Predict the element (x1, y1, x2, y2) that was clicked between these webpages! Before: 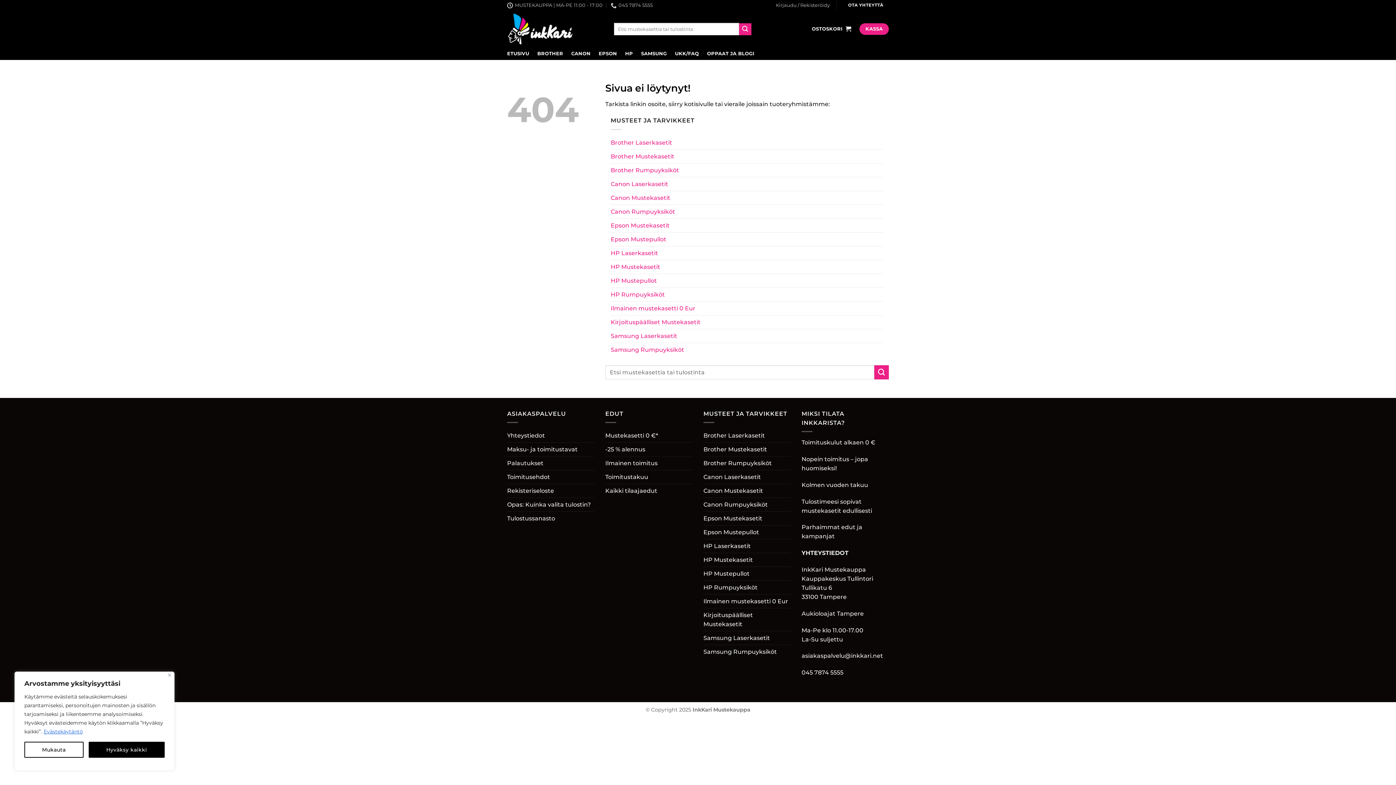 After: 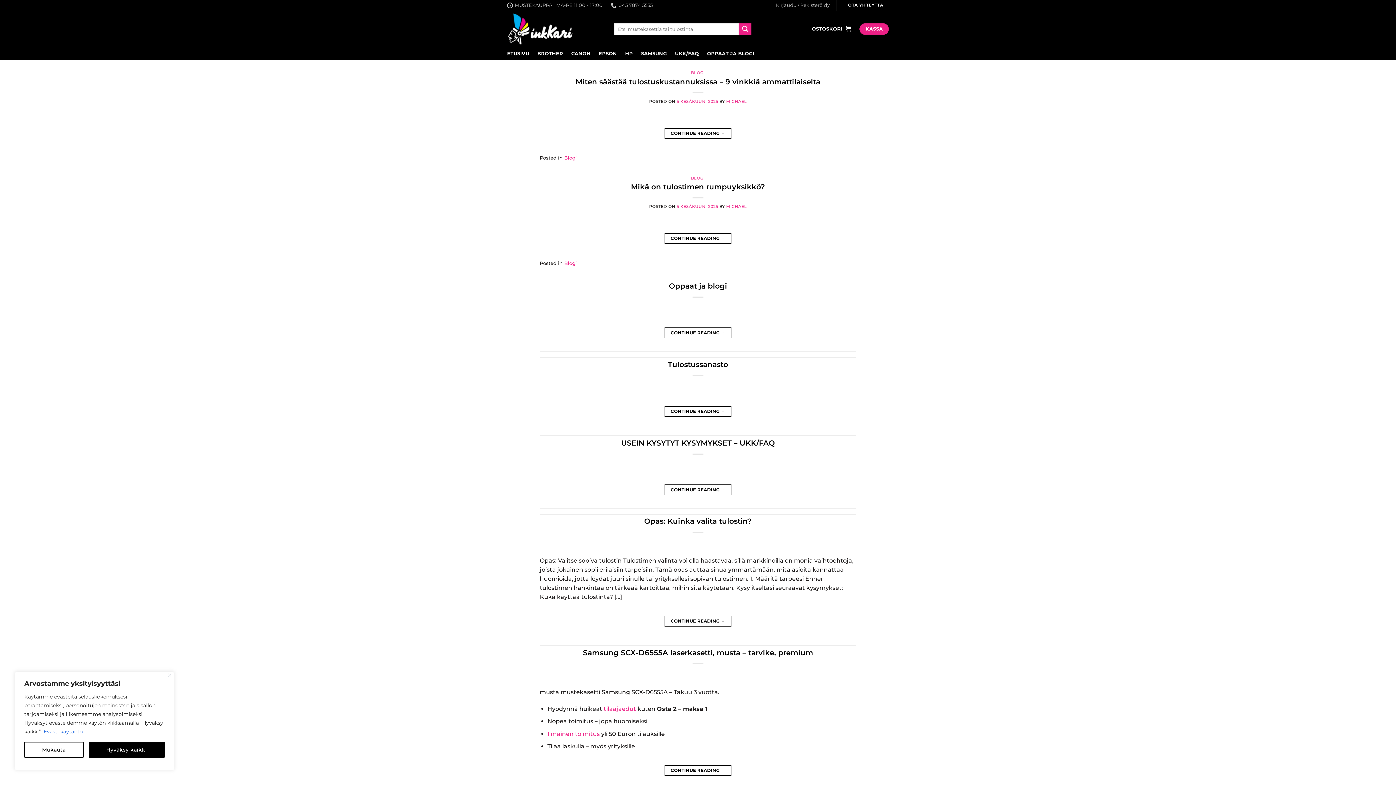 Action: label: Submit bbox: (874, 365, 889, 379)